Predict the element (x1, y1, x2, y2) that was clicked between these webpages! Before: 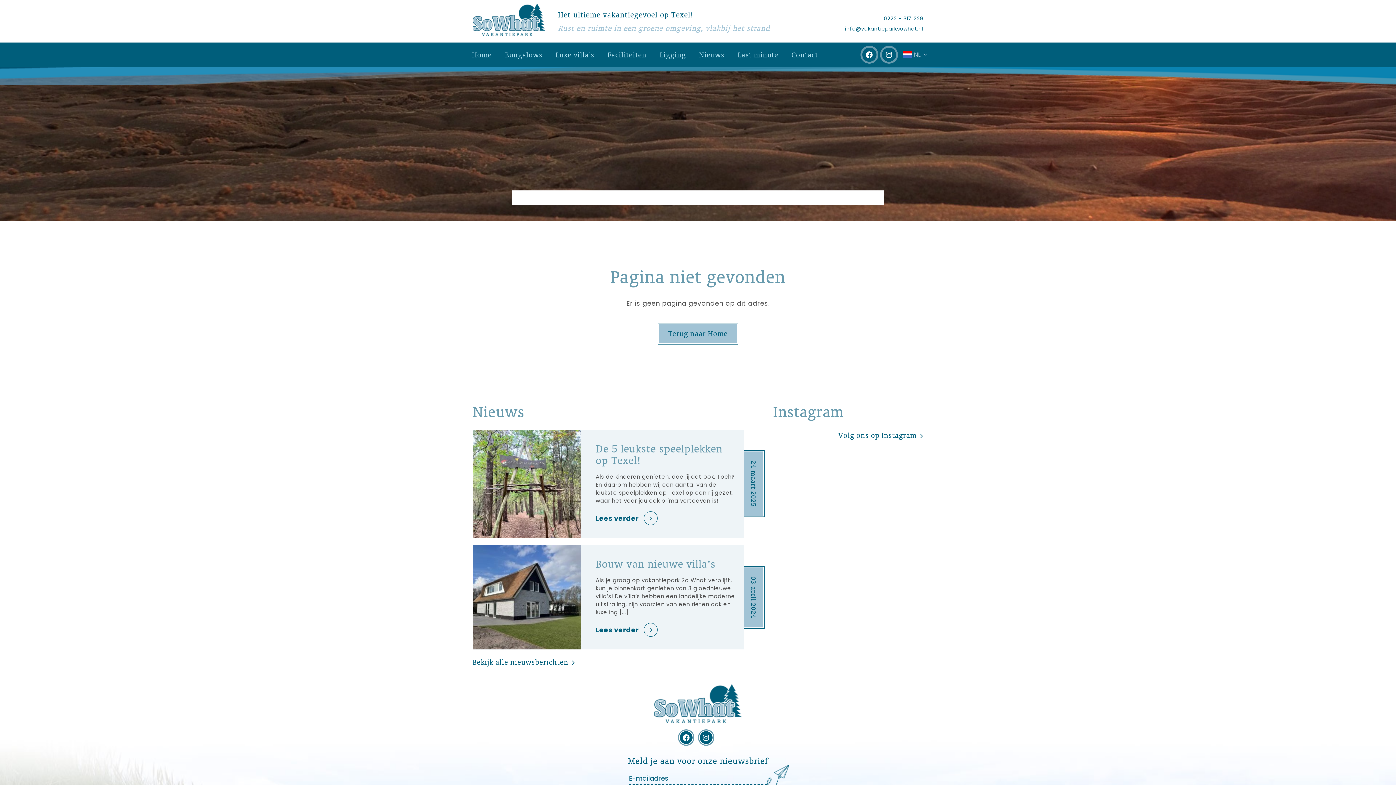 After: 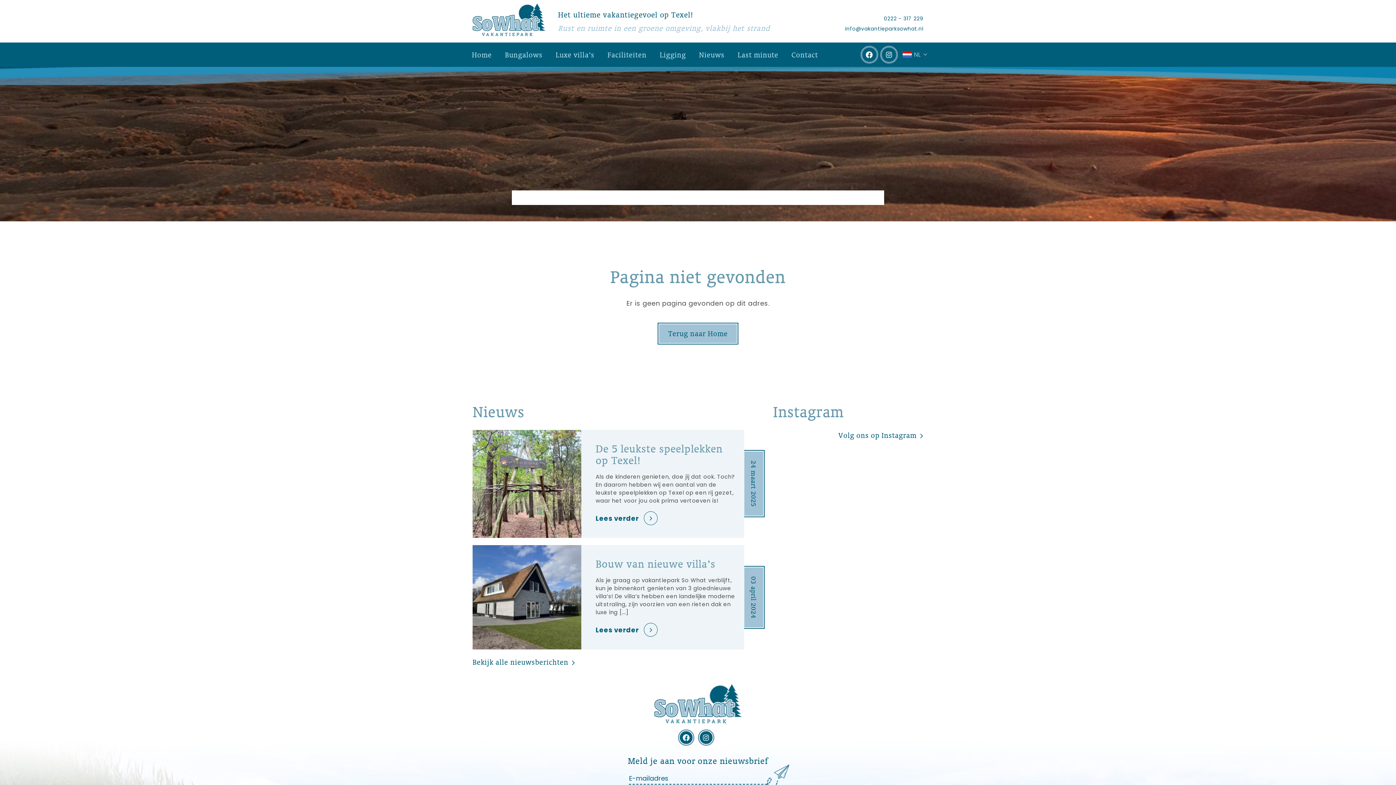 Action: bbox: (852, 448, 923, 503)